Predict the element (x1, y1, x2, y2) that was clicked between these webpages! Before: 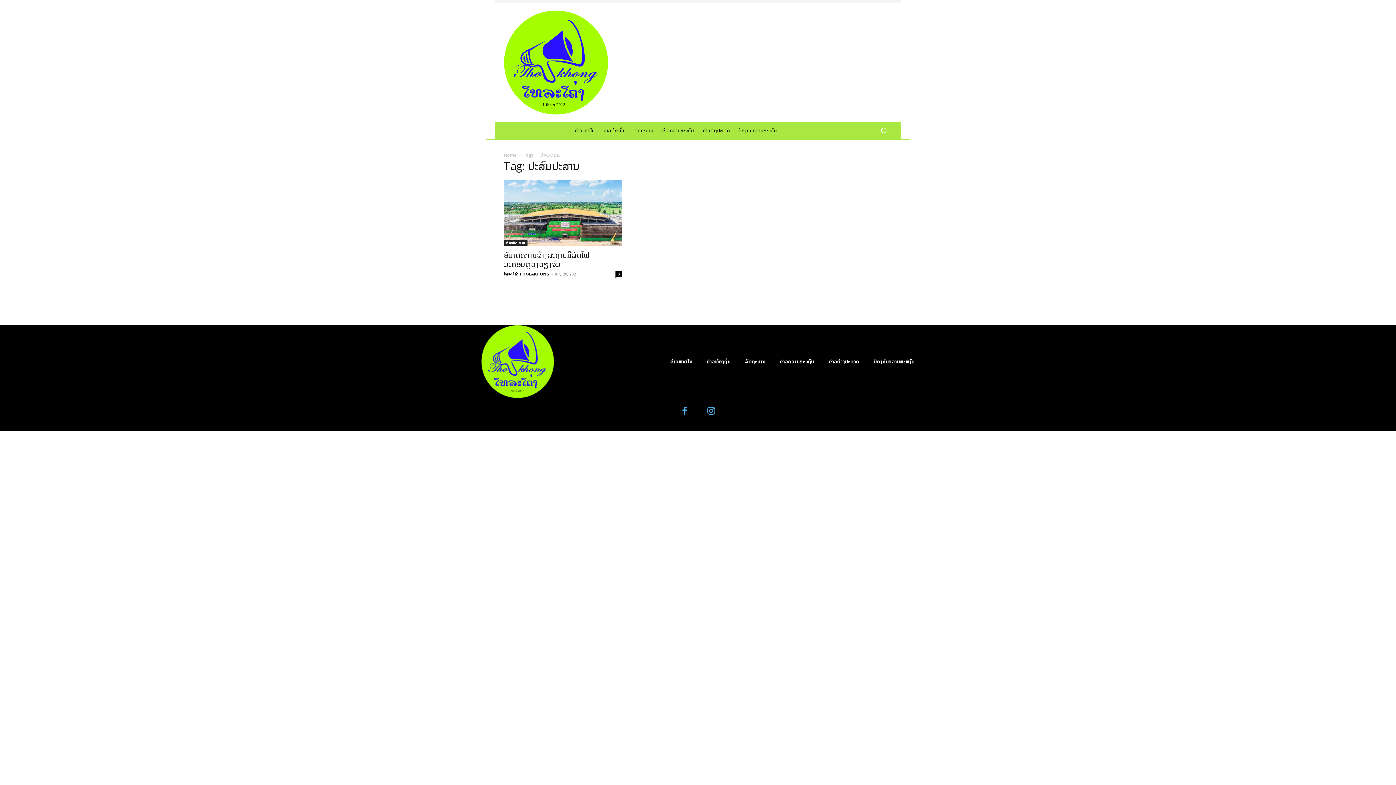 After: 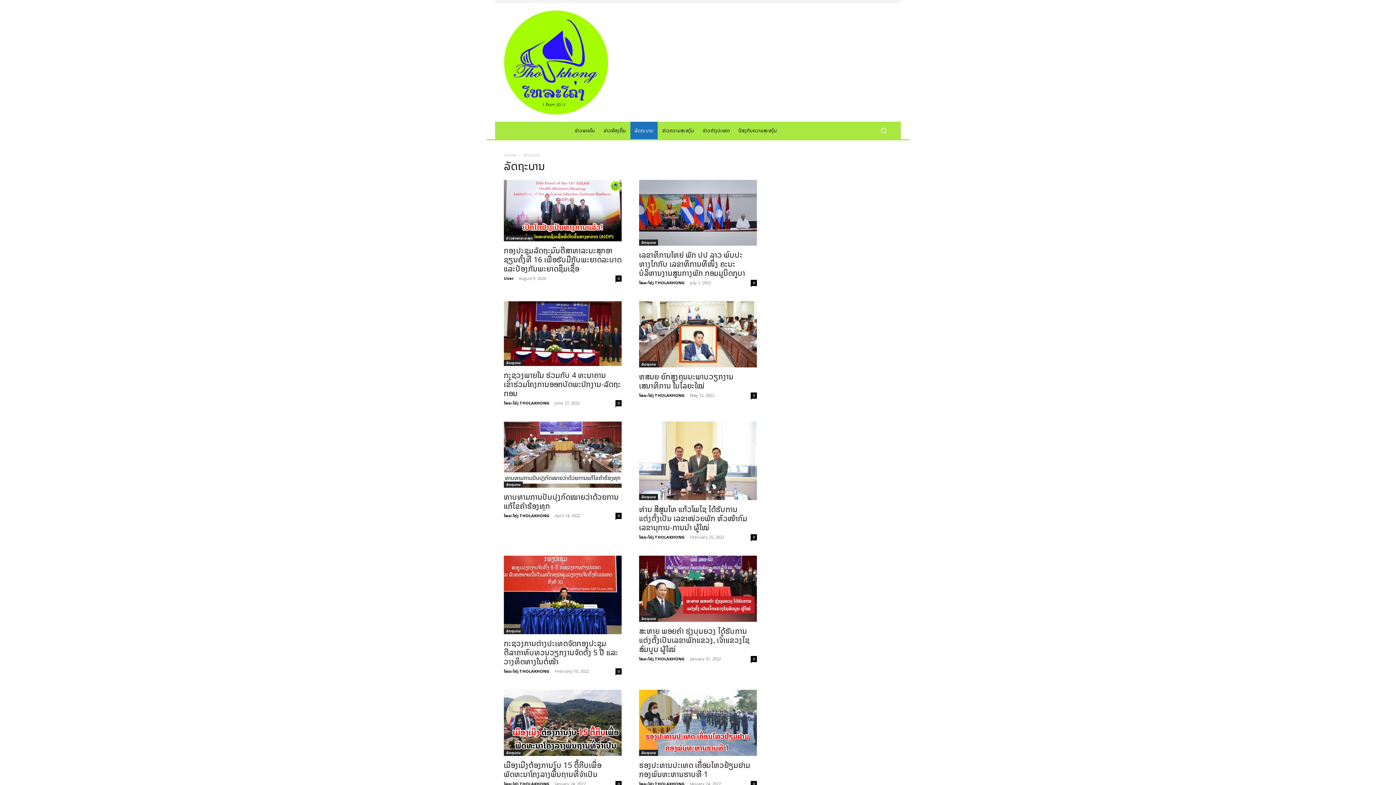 Action: bbox: (745, 347, 765, 376) label: ລັດຖະບານ